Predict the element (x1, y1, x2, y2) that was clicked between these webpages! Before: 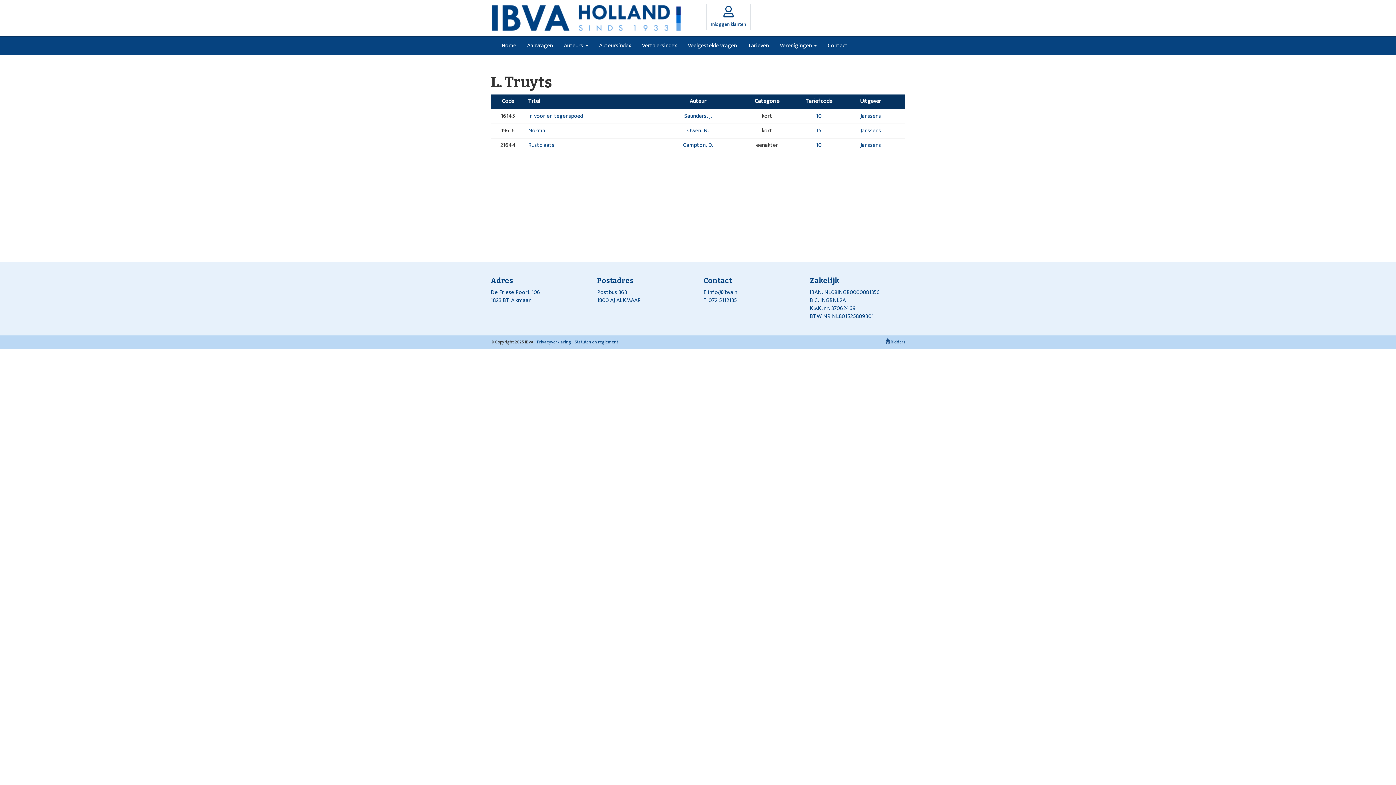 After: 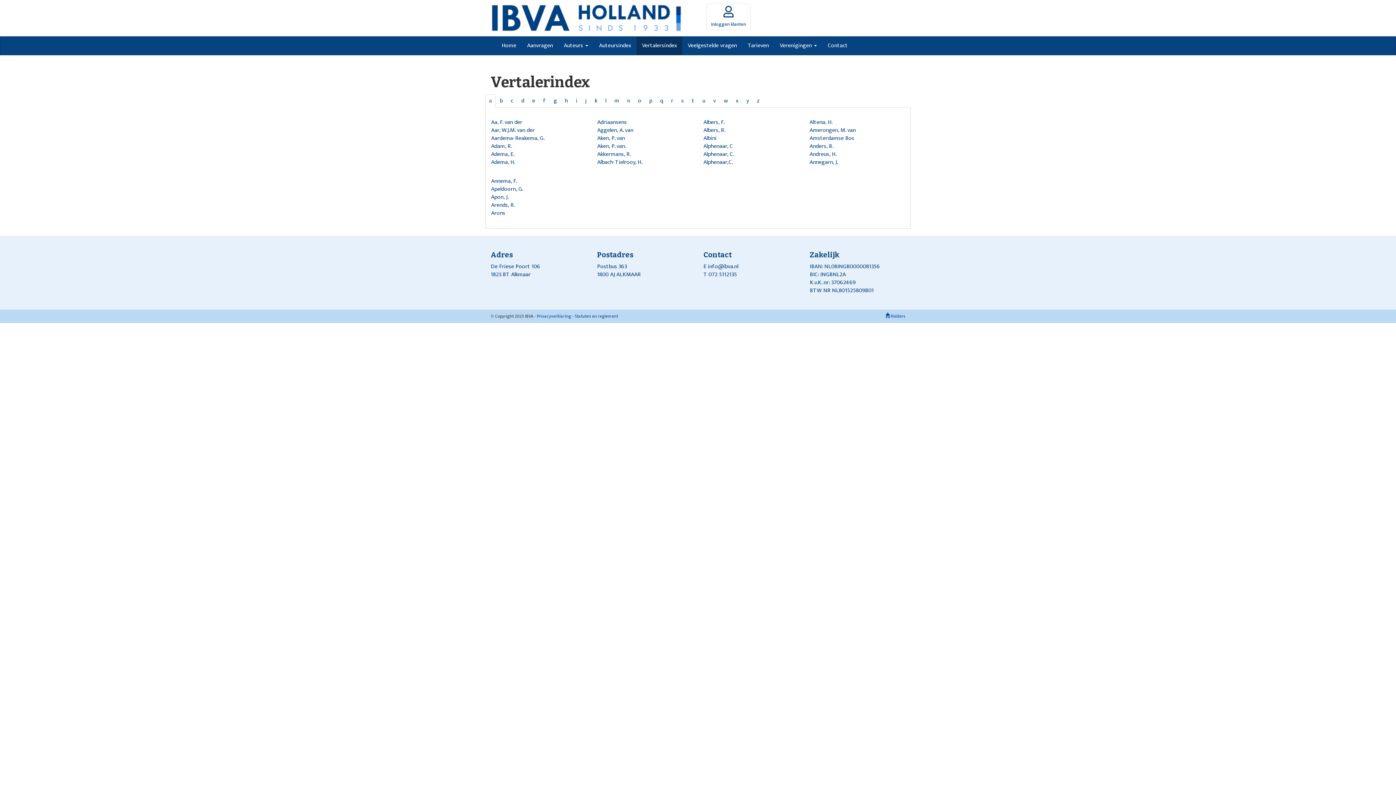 Action: bbox: (636, 36, 682, 54) label: Vertalersindex